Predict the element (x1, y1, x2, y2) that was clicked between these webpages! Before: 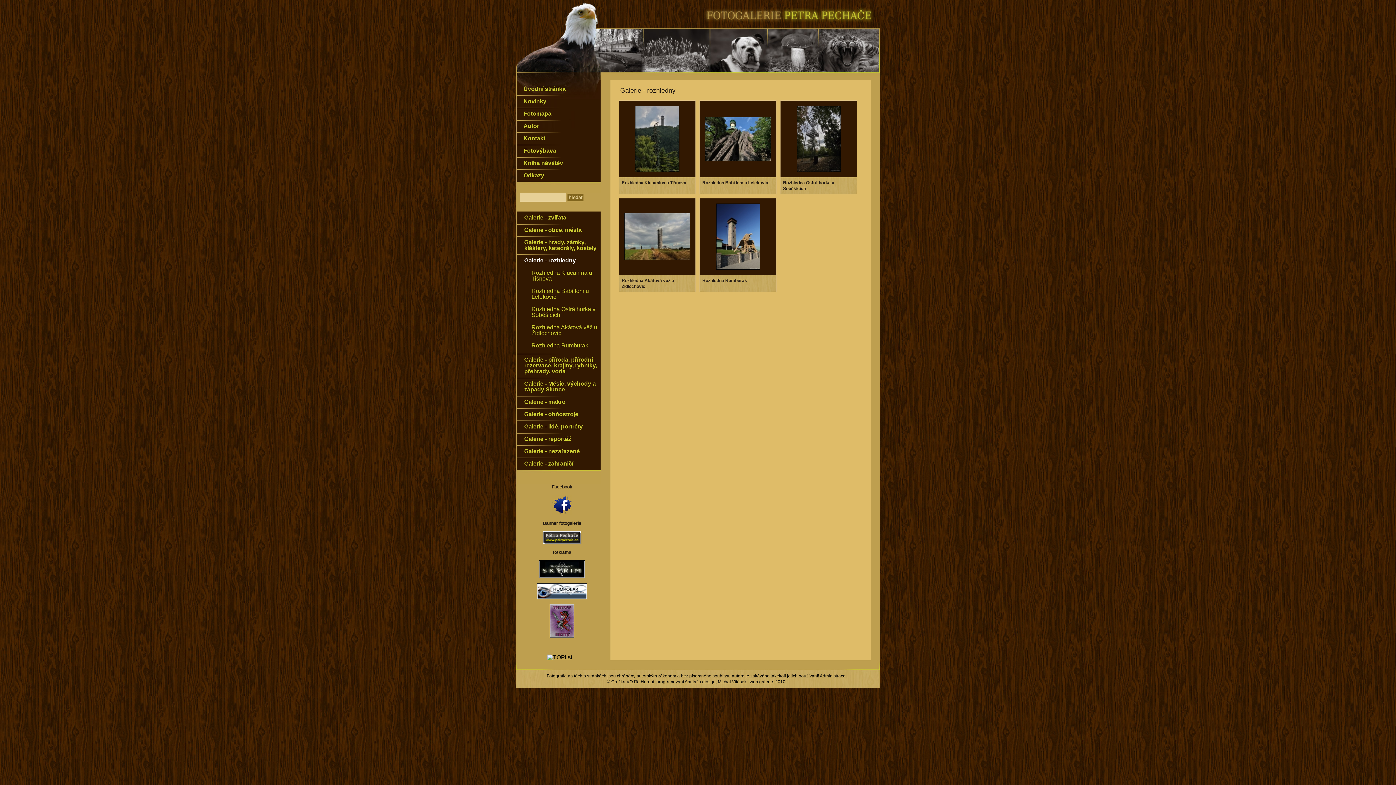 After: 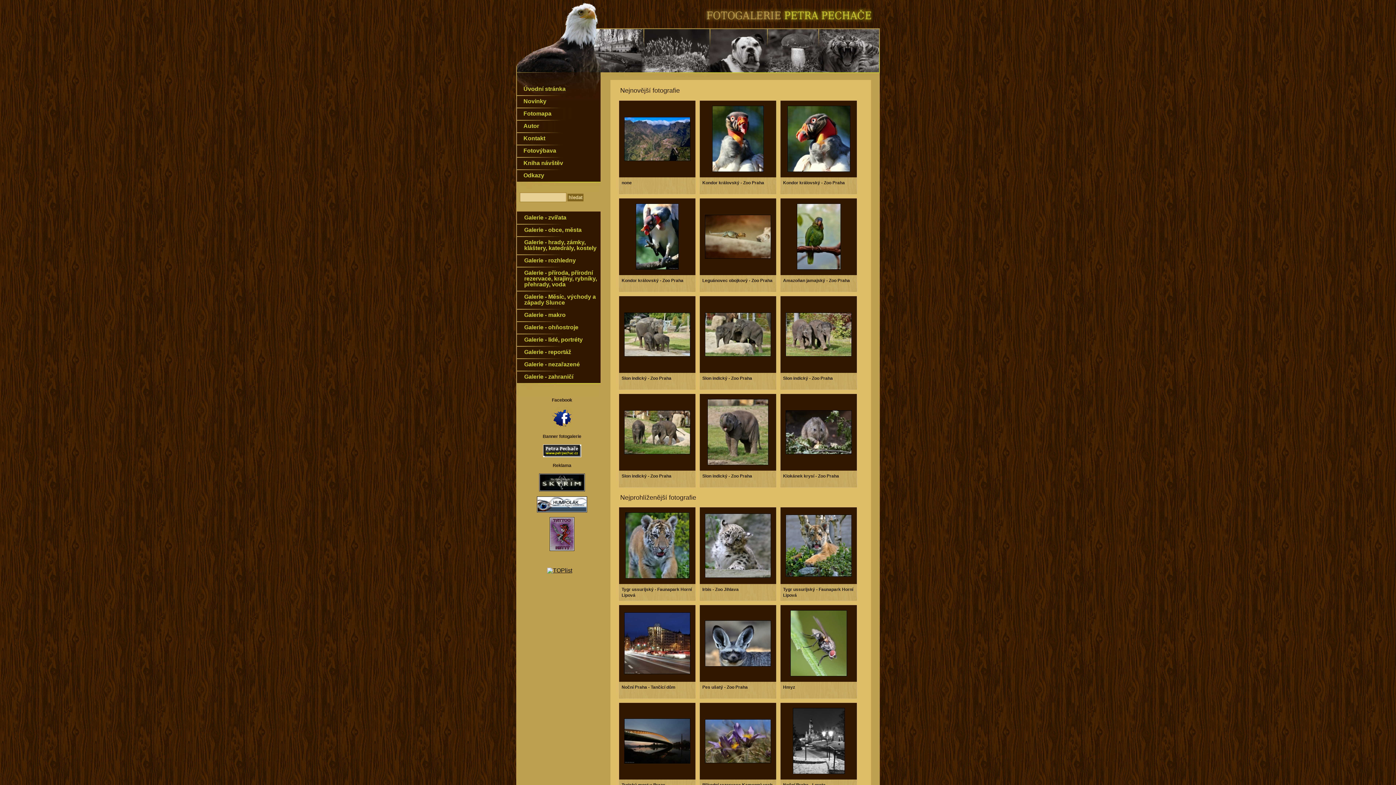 Action: bbox: (516, 82, 600, 95) label: Úvodní stránka